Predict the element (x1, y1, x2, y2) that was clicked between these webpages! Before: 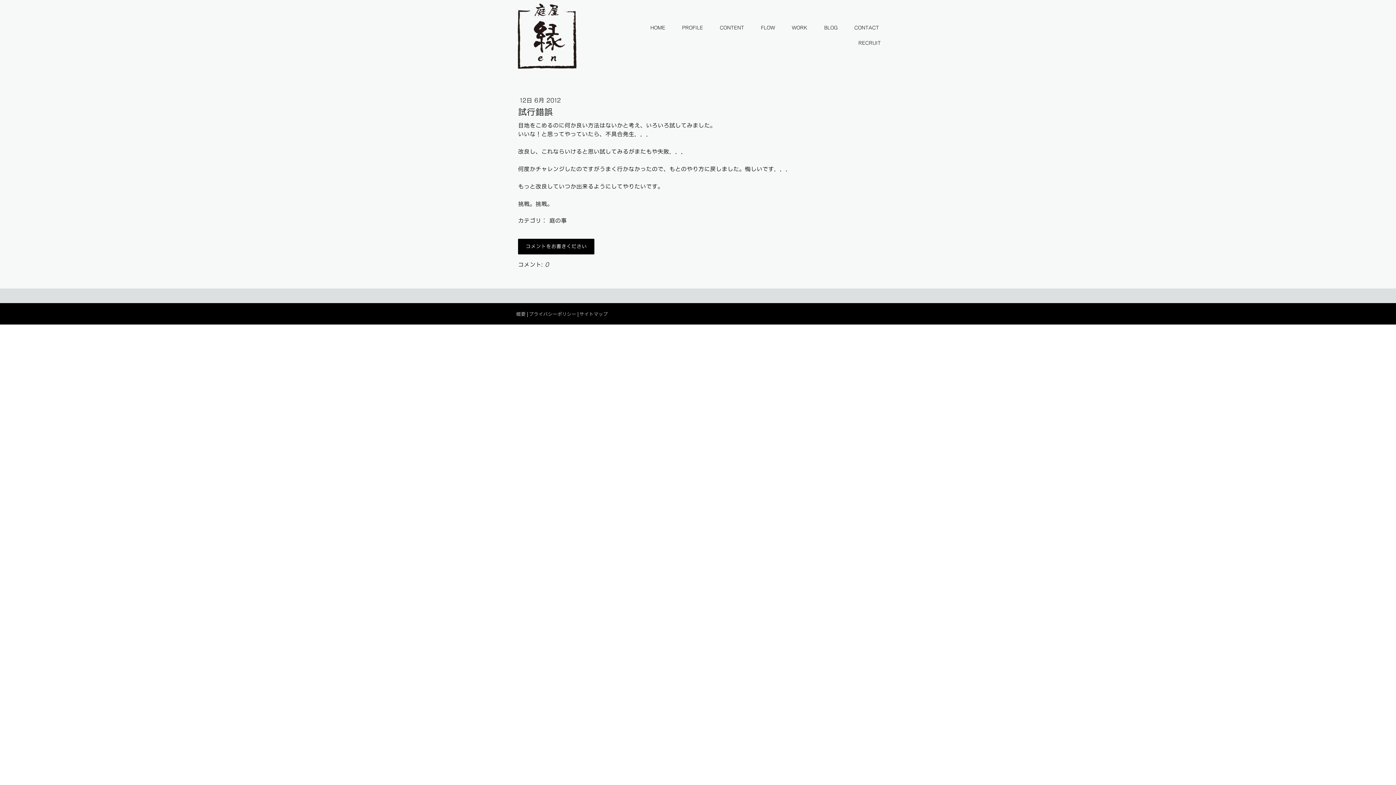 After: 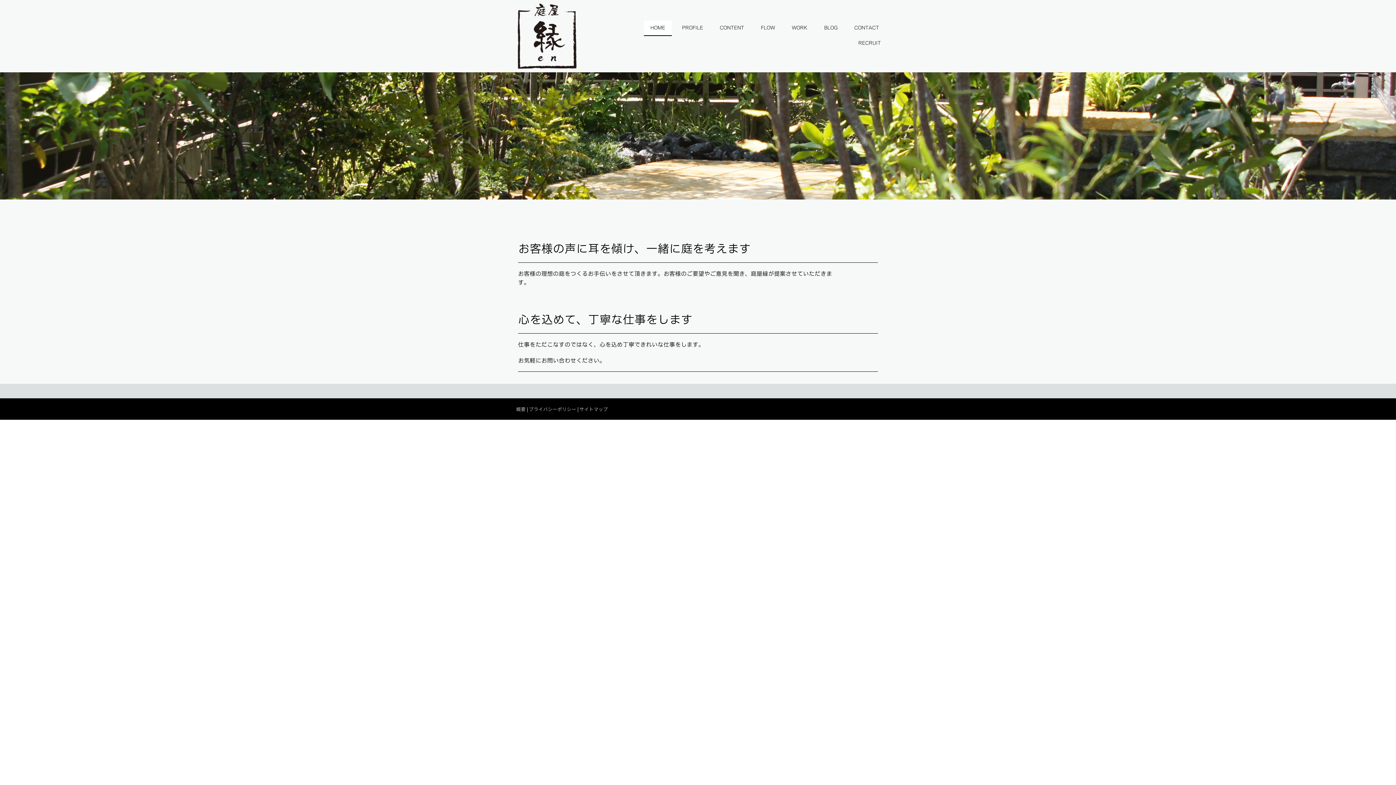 Action: bbox: (517, 3, 576, 68)